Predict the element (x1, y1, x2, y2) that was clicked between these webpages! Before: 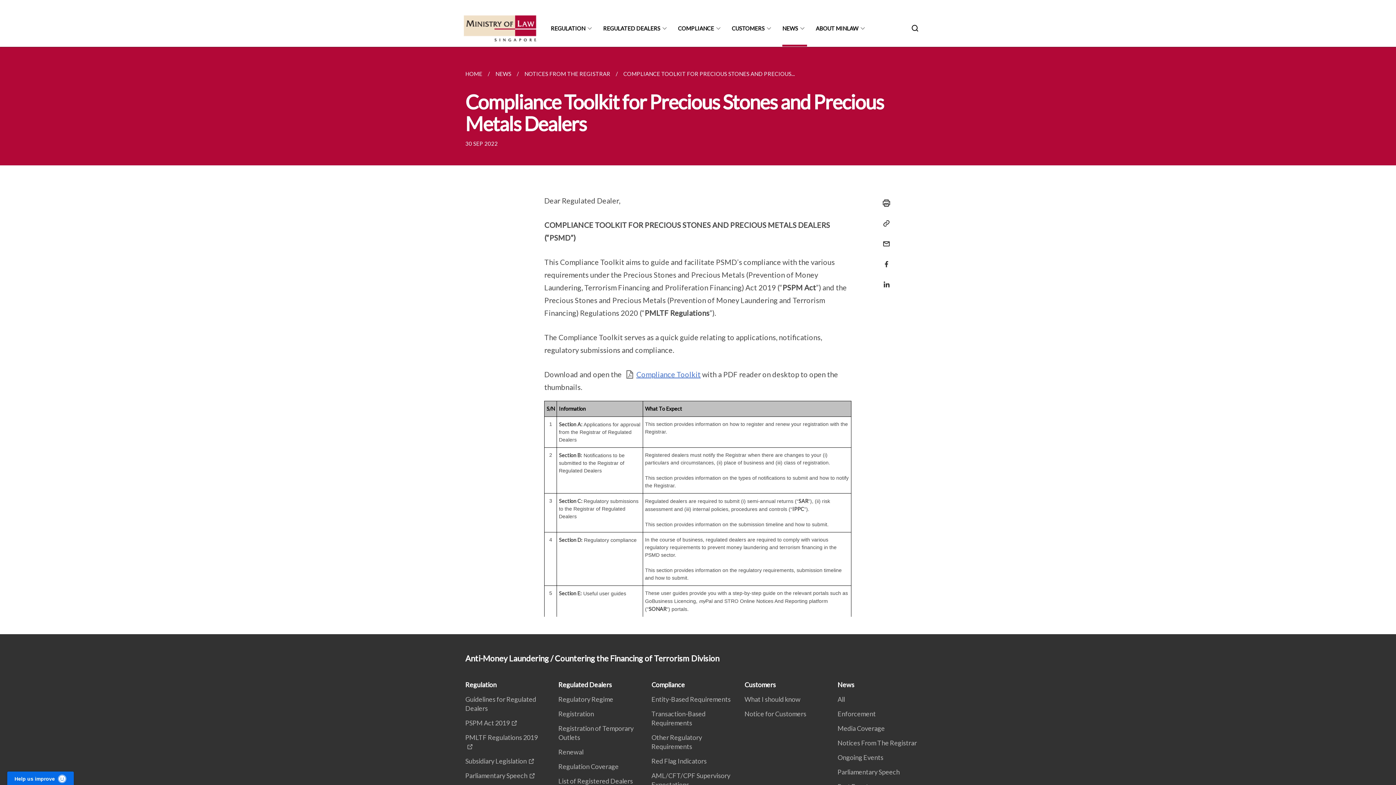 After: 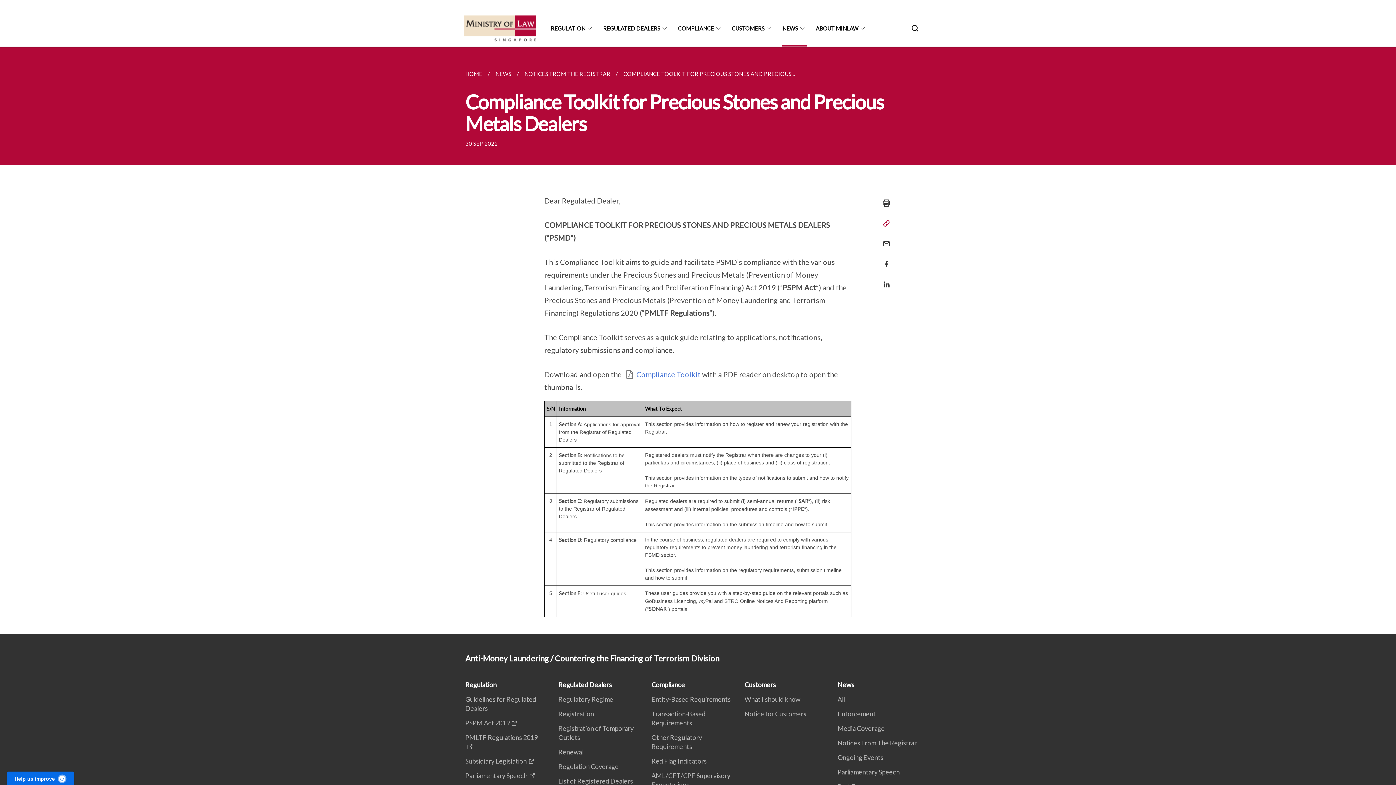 Action: label: Copy Link bbox: (877, 214, 891, 232)